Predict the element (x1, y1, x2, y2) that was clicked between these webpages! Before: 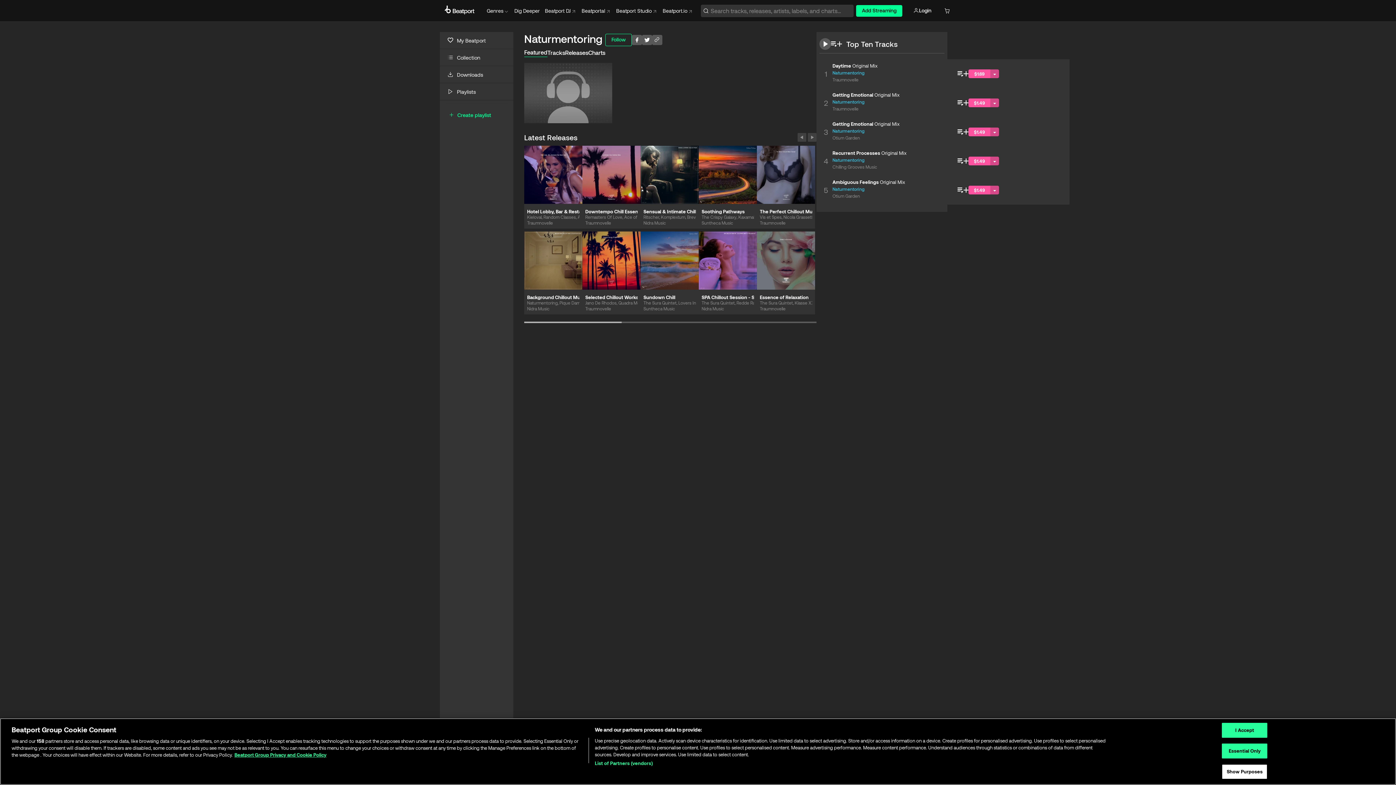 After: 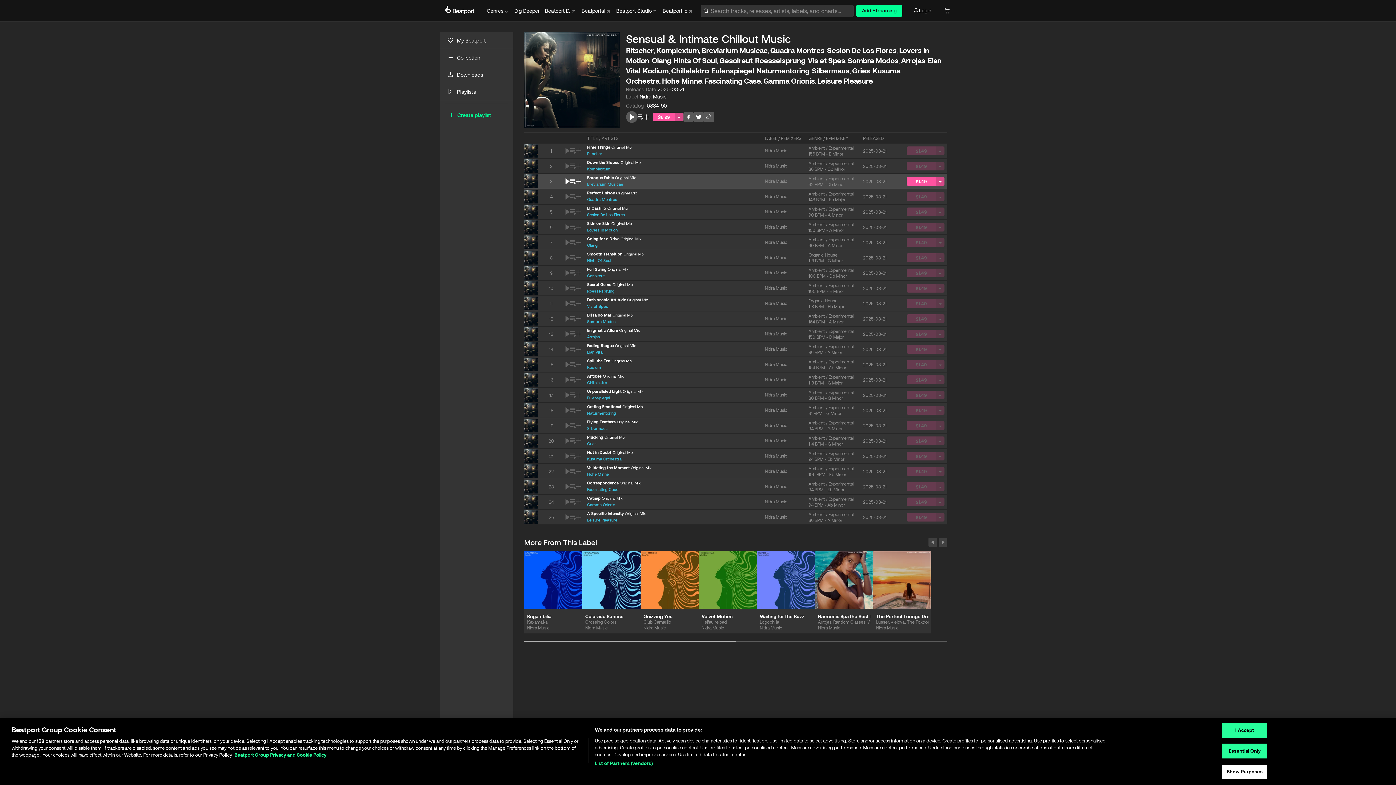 Action: bbox: (640, 145, 698, 203)